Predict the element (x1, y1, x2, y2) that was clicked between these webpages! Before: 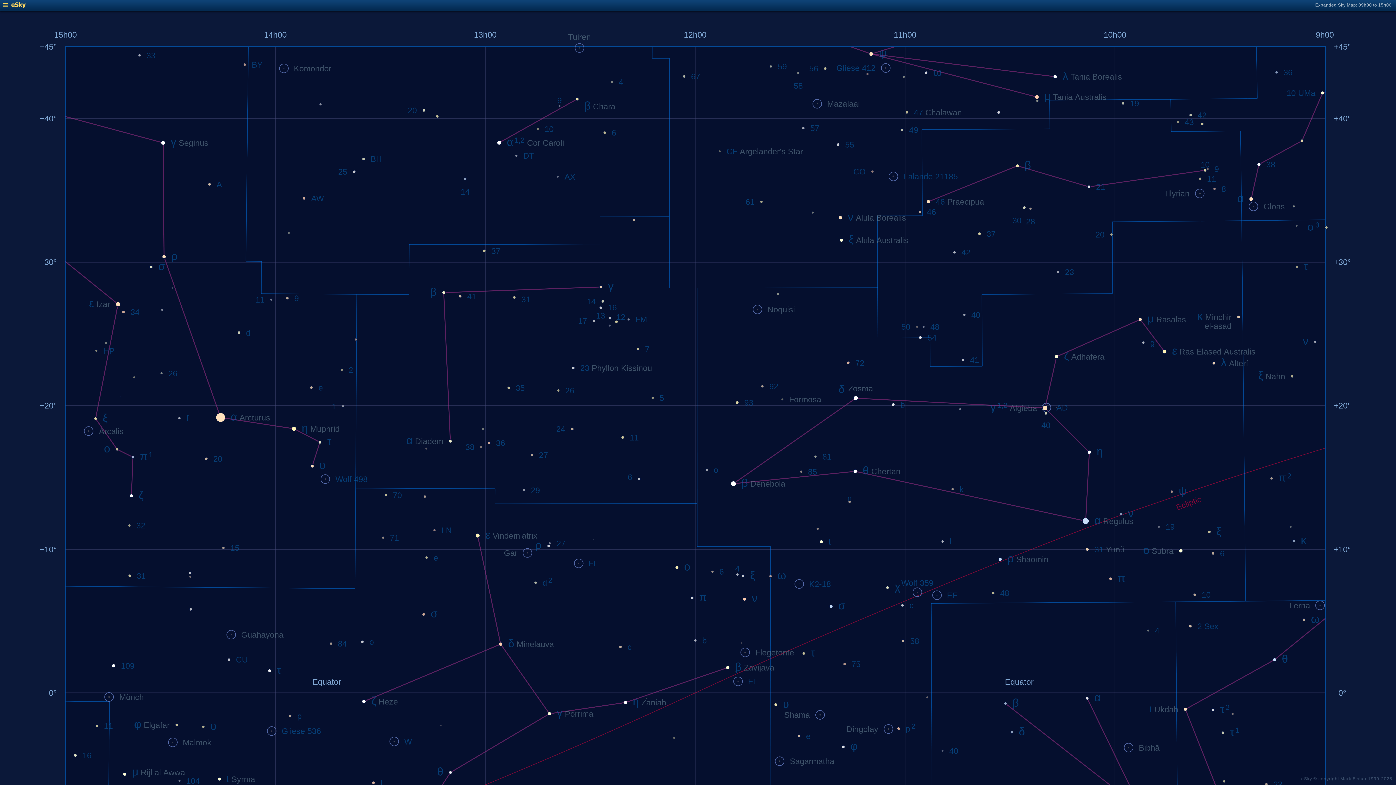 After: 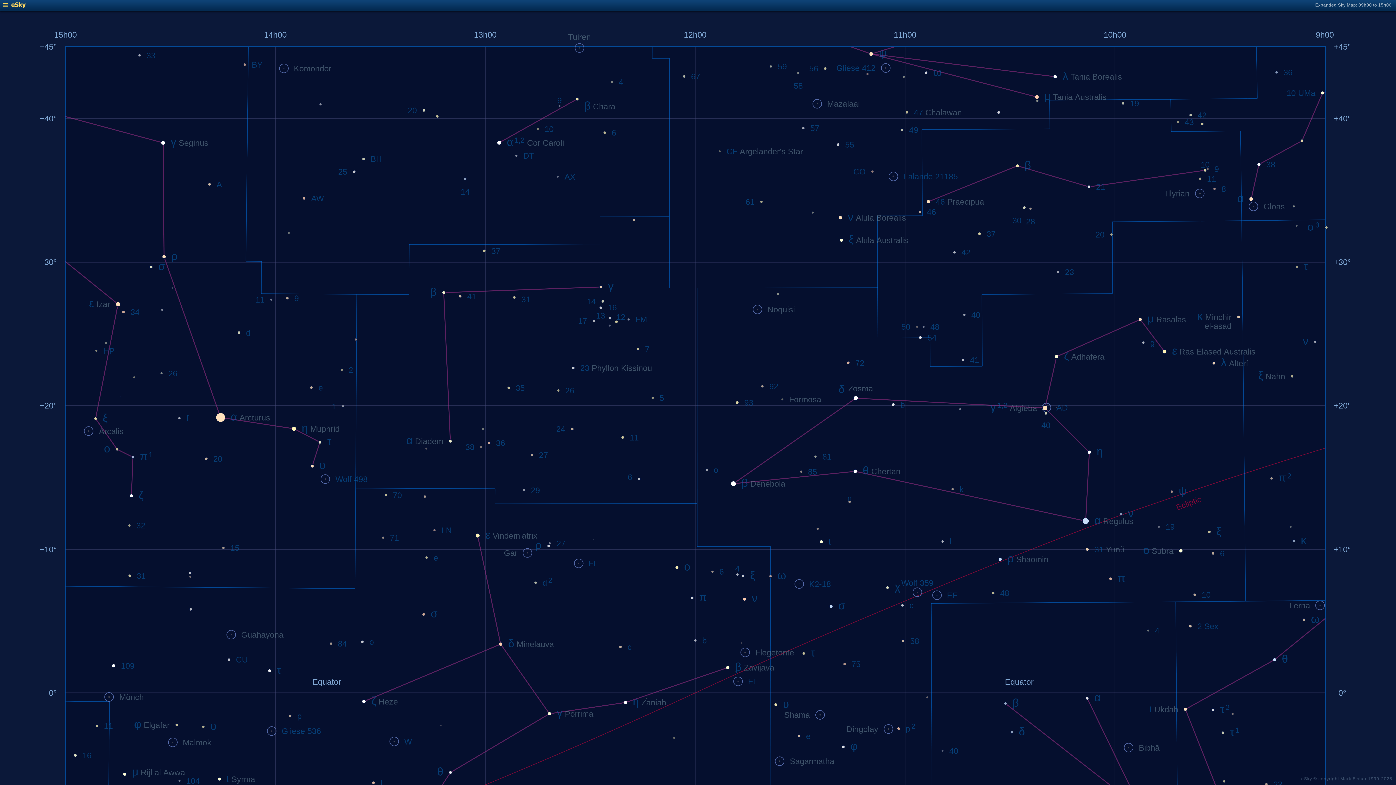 Action: bbox: (2, 4, 25, 9)